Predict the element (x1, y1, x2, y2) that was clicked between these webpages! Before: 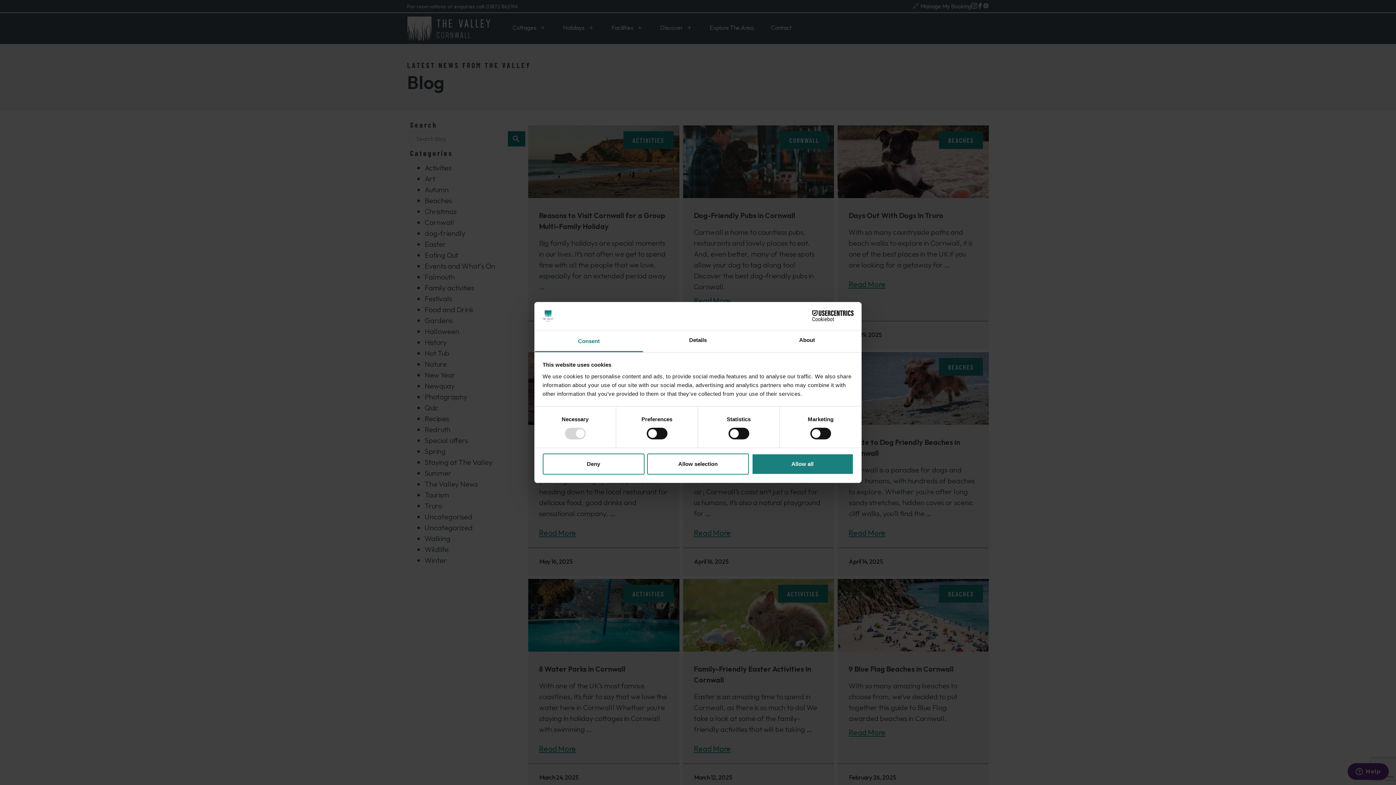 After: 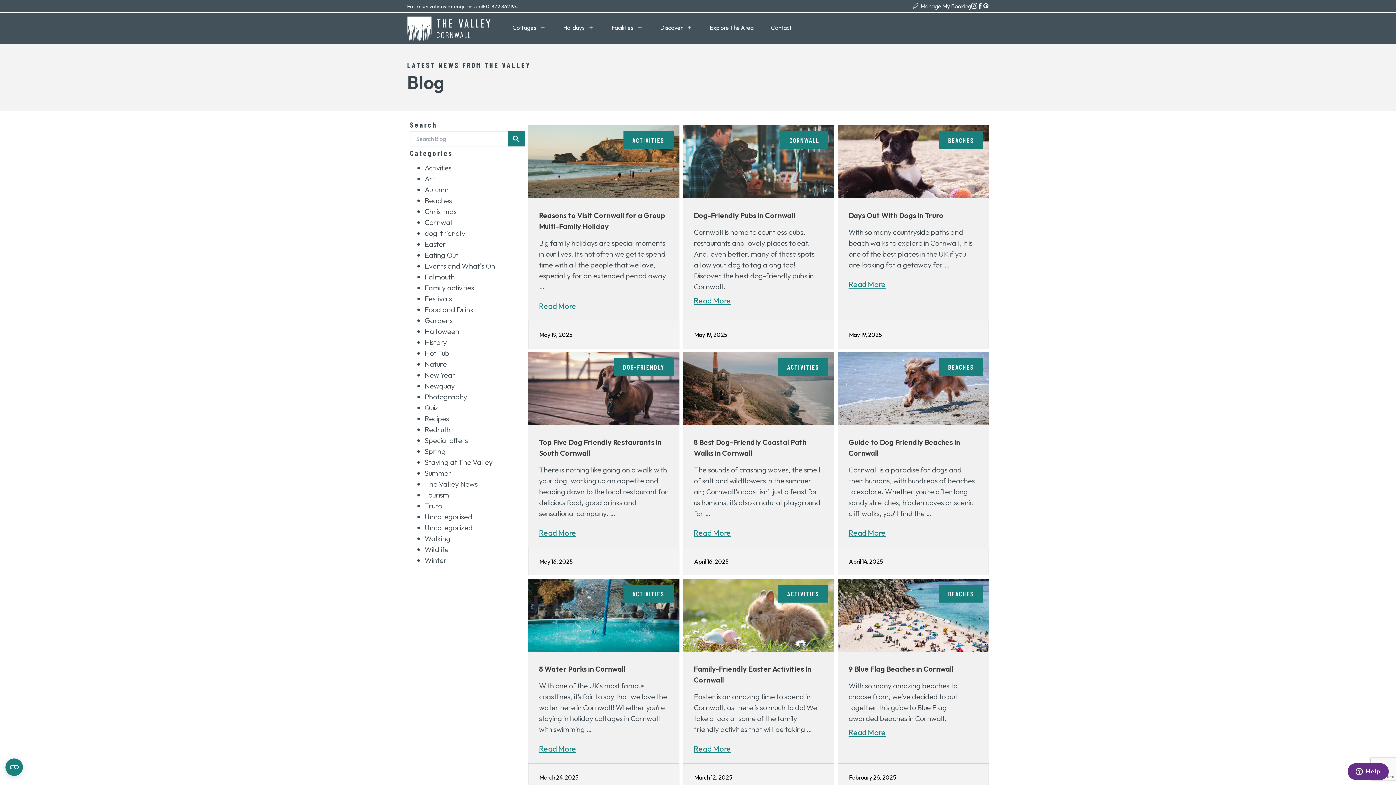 Action: label: Allow selection bbox: (647, 453, 749, 474)